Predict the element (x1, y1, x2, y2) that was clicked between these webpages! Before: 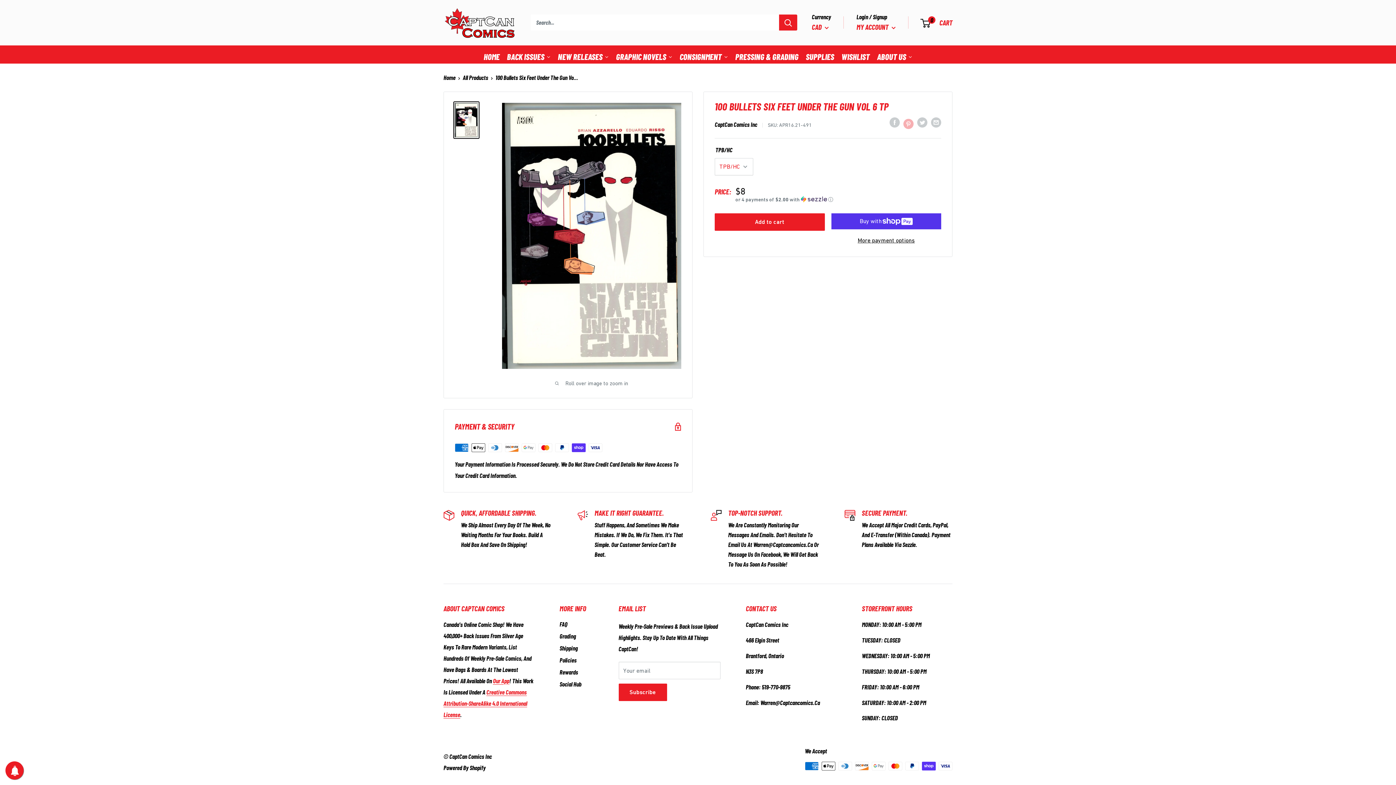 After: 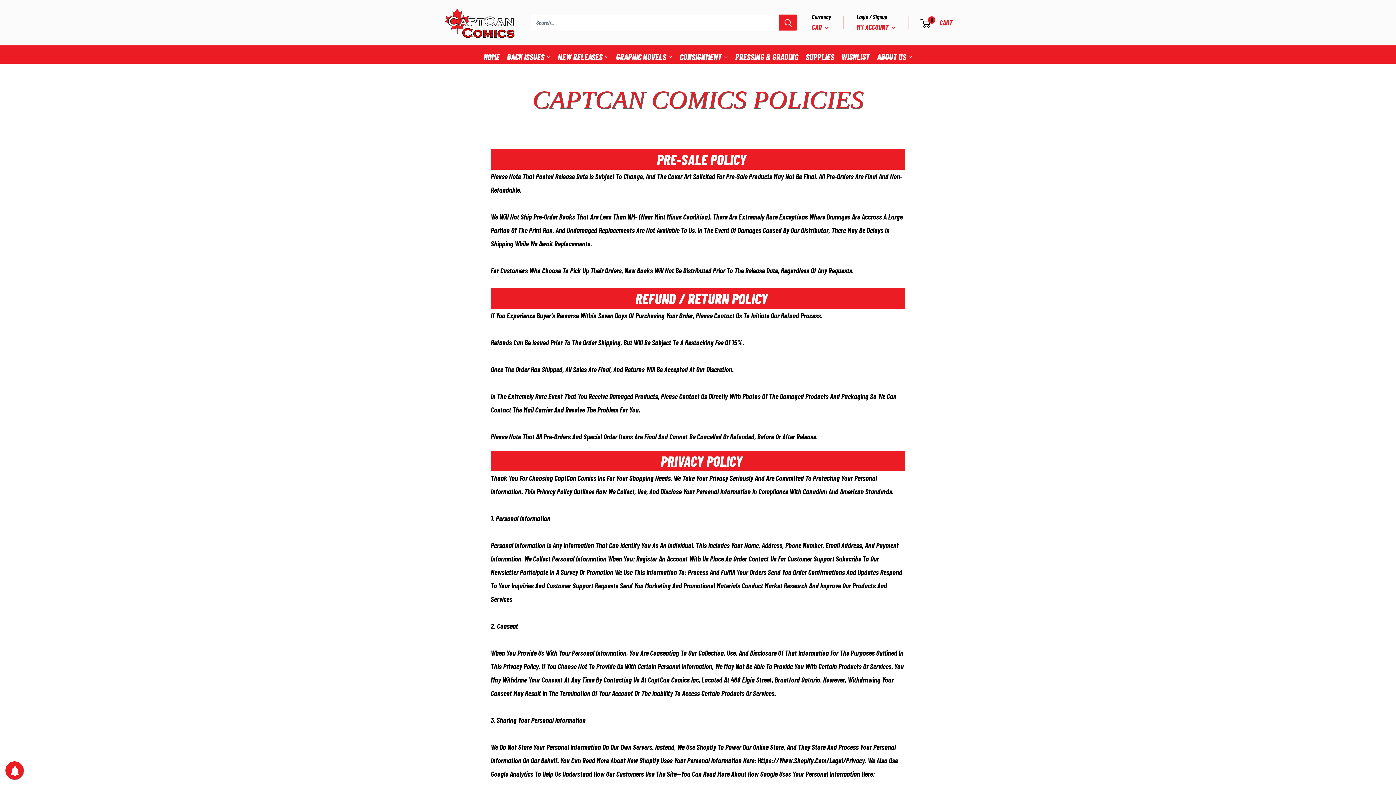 Action: bbox: (559, 654, 593, 666) label: Policies